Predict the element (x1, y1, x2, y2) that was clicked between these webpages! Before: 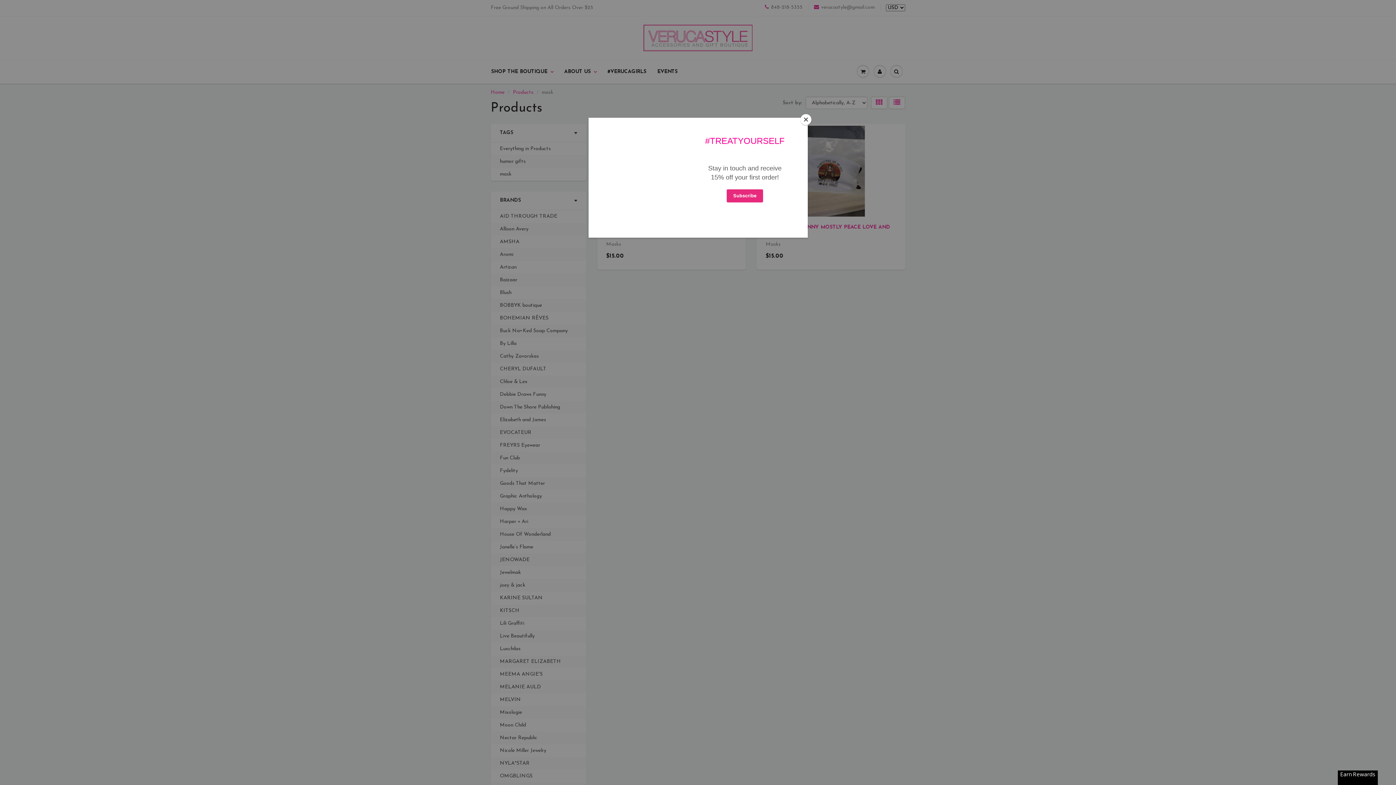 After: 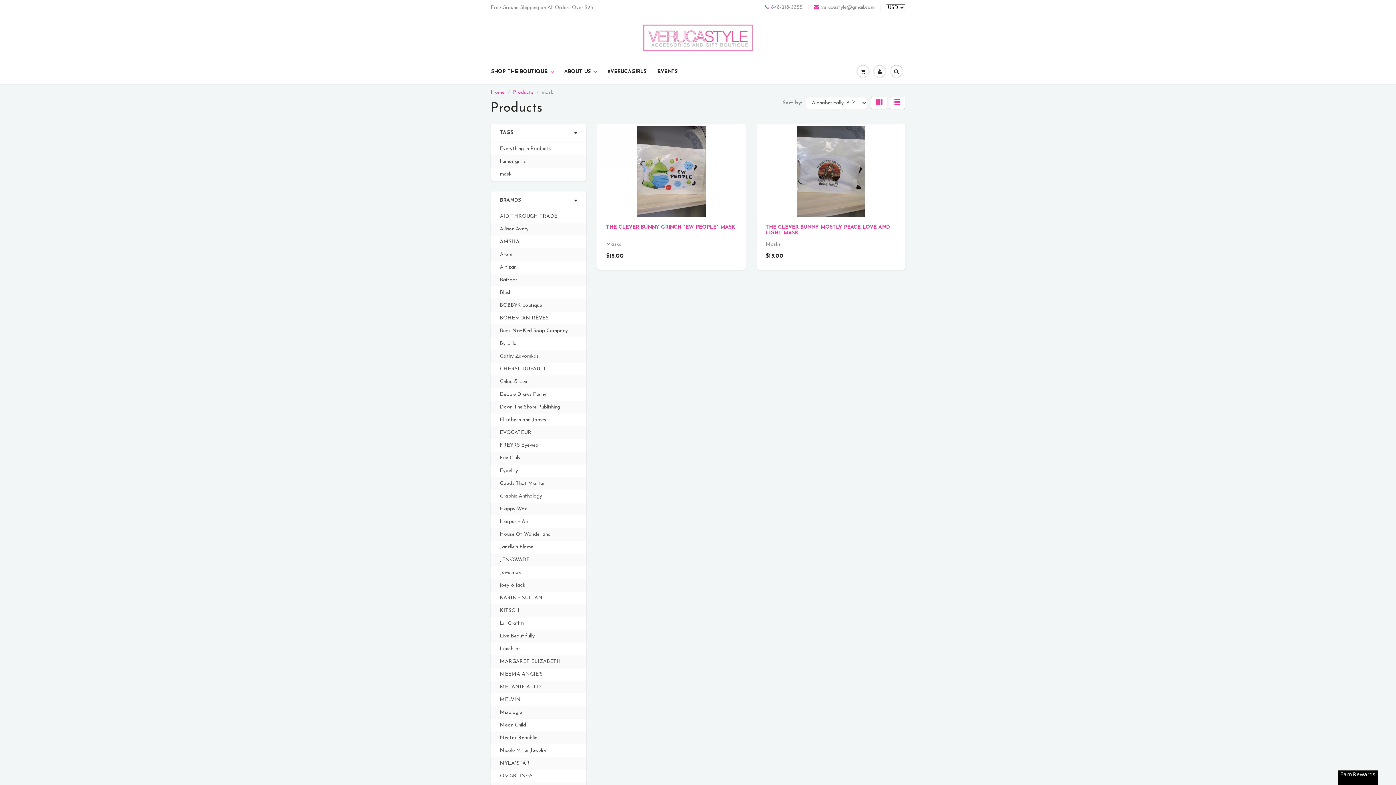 Action: bbox: (800, 114, 811, 125) label: Close